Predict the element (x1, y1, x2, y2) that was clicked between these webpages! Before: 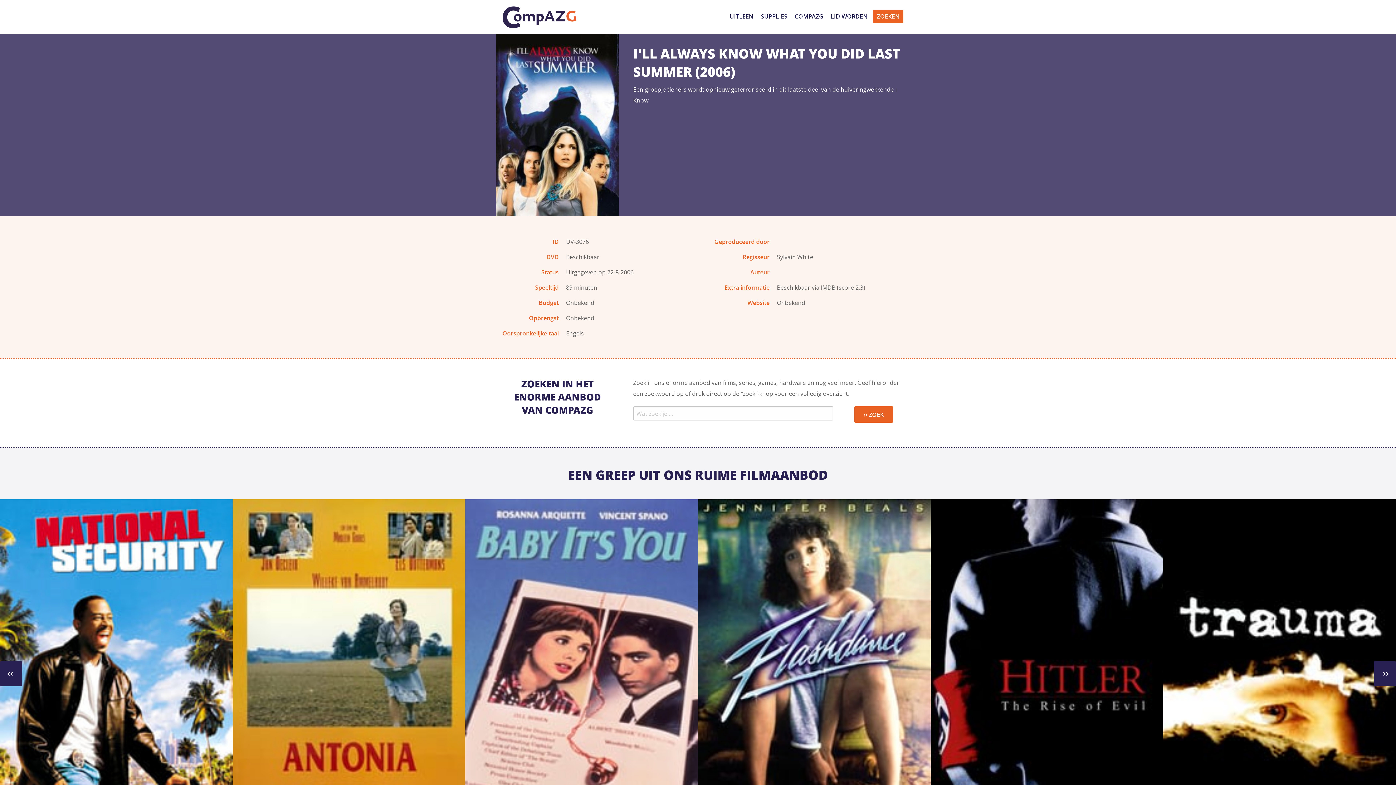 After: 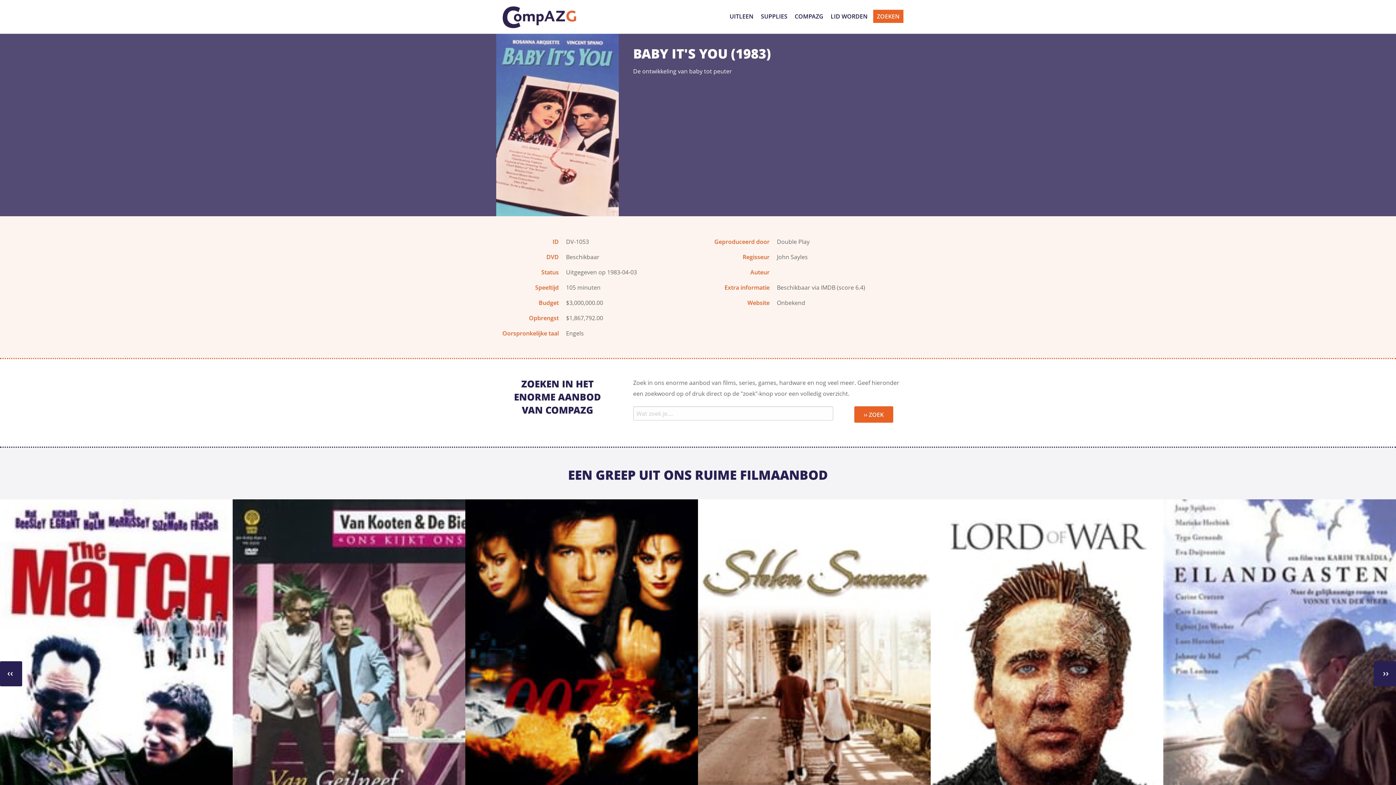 Action: bbox: (465, 499, 698, 848)